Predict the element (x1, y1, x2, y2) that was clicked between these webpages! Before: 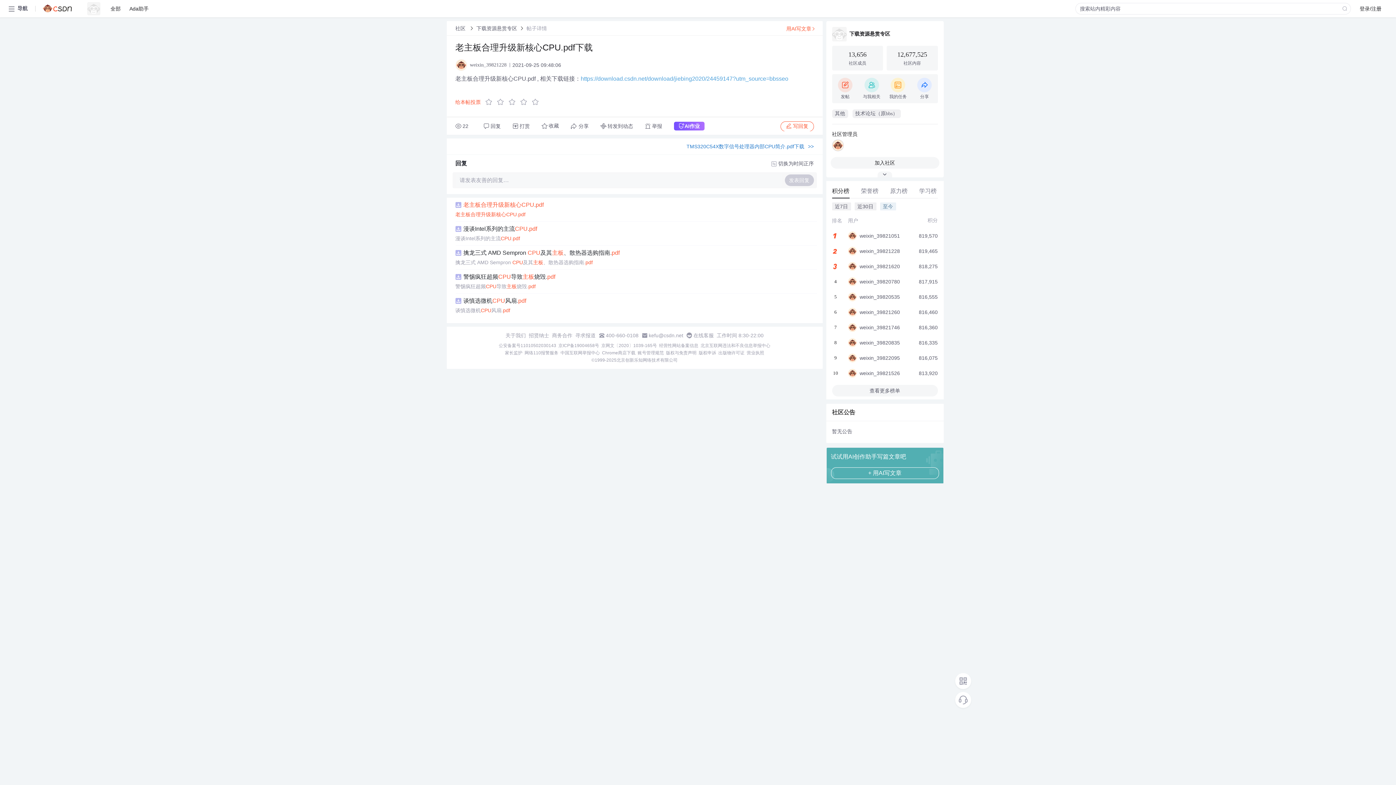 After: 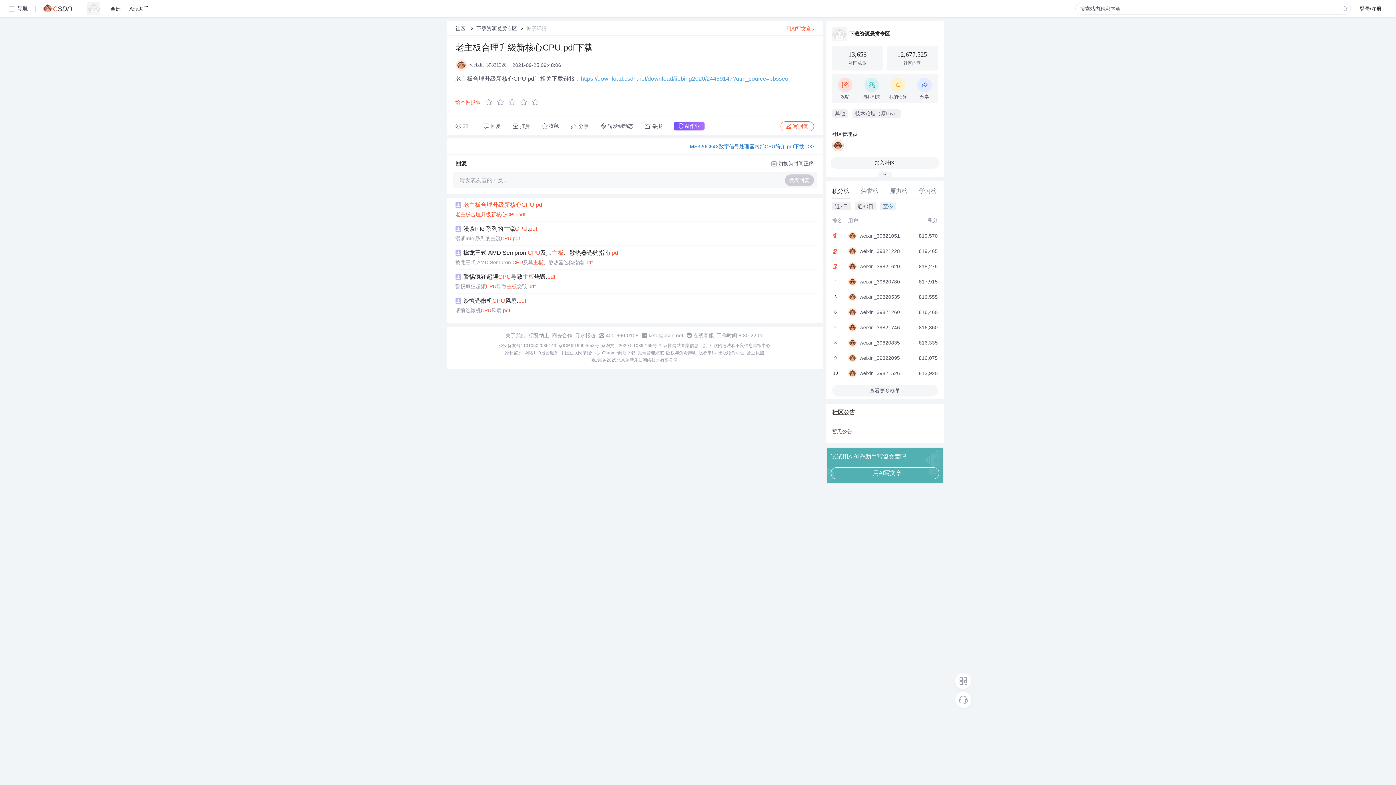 Action: label: 账号管理规范 bbox: (637, 350, 664, 356)